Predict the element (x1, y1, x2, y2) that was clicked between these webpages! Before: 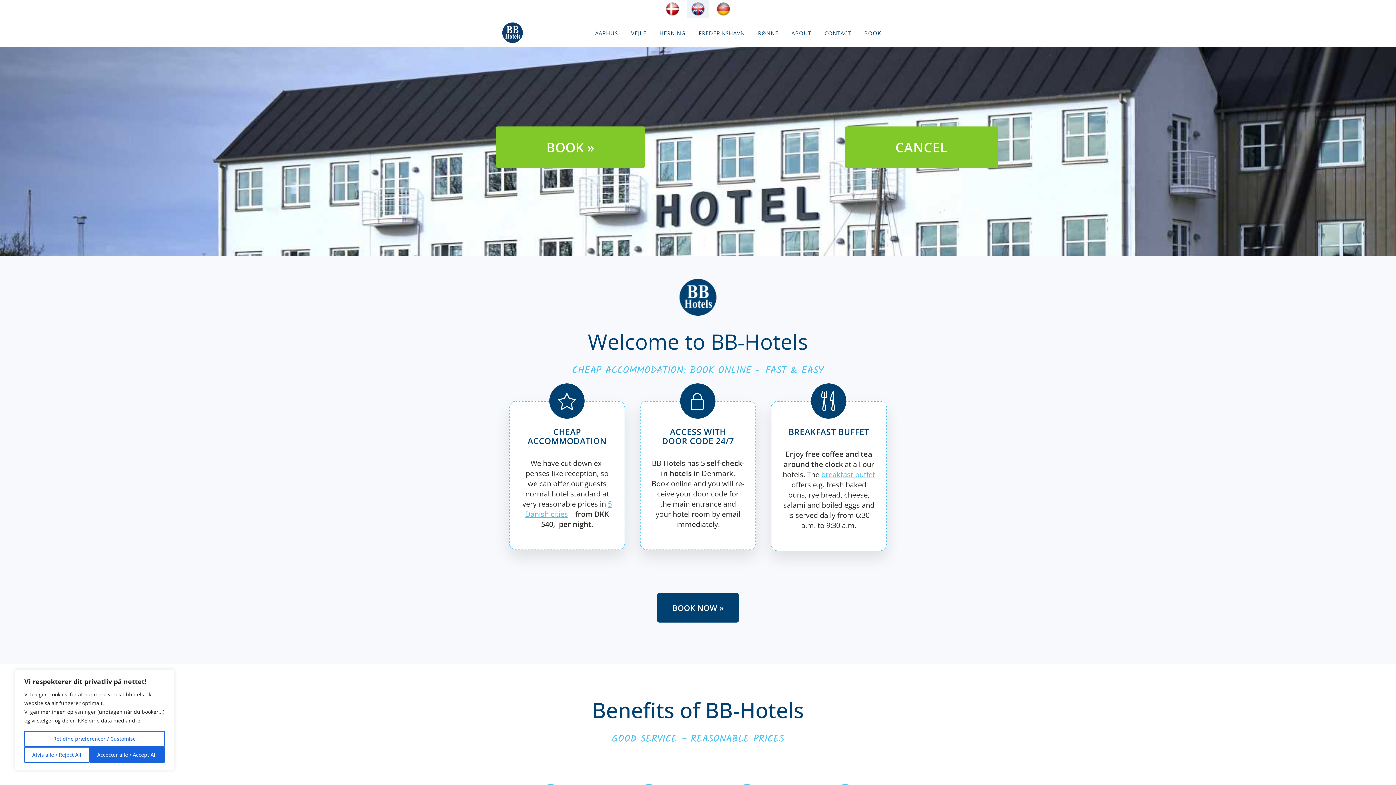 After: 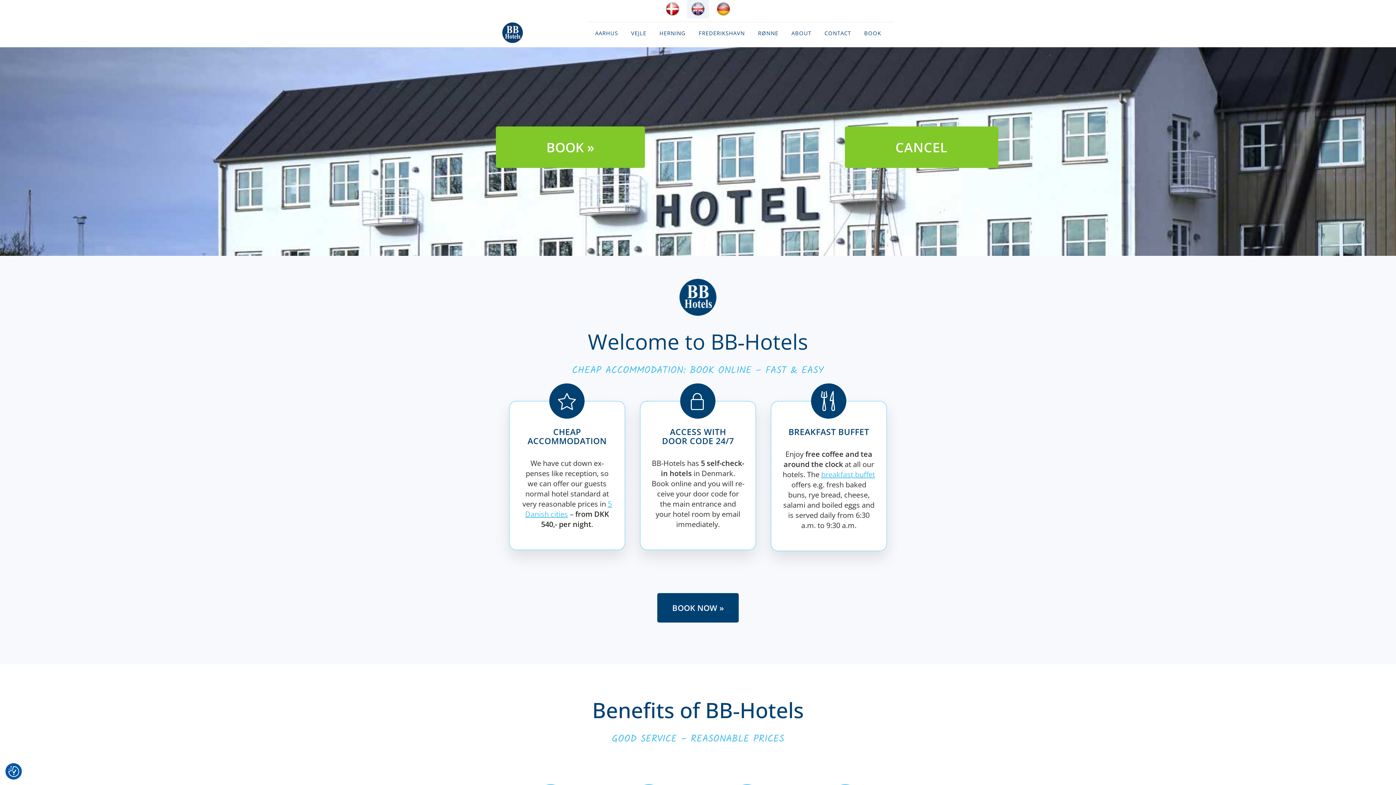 Action: bbox: (24, 747, 89, 763) label: Afvis alle / Reject All